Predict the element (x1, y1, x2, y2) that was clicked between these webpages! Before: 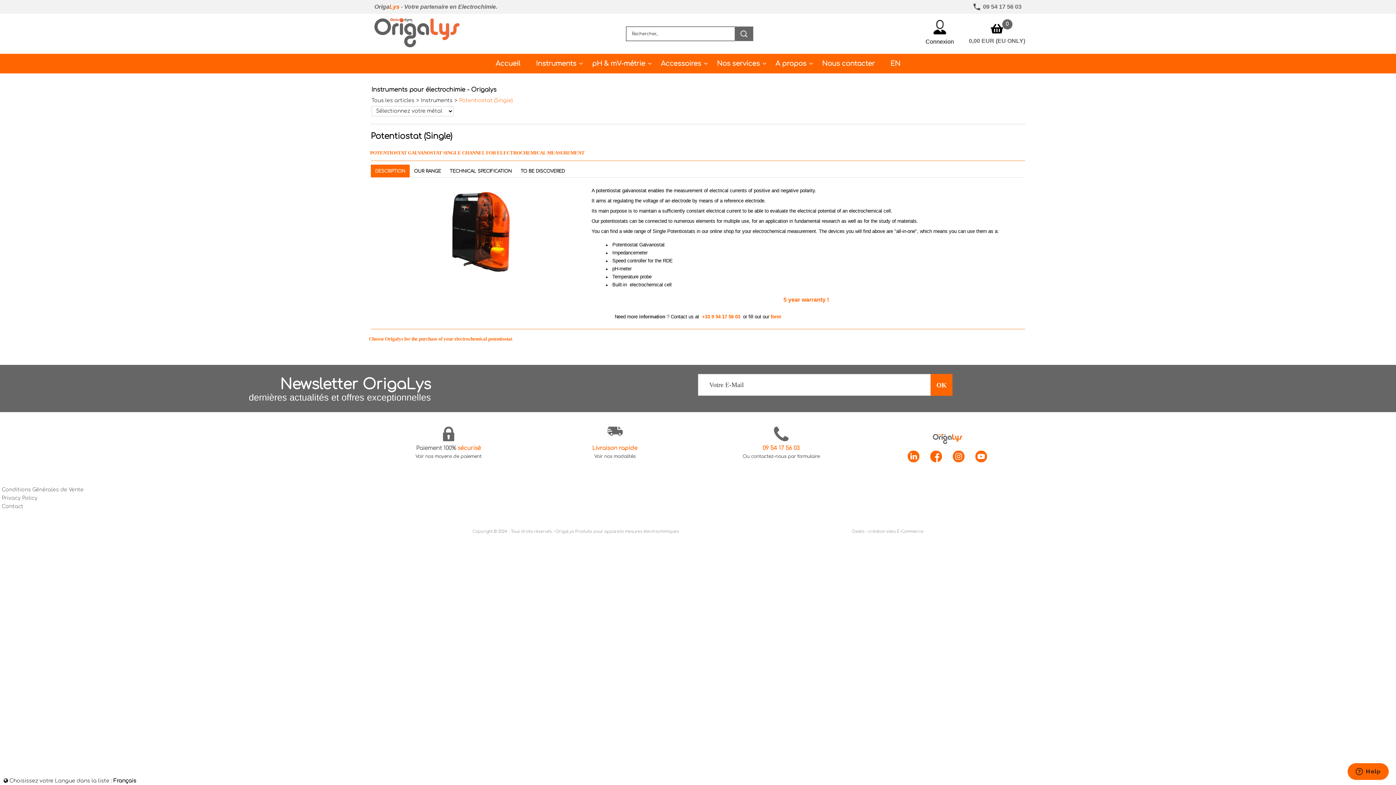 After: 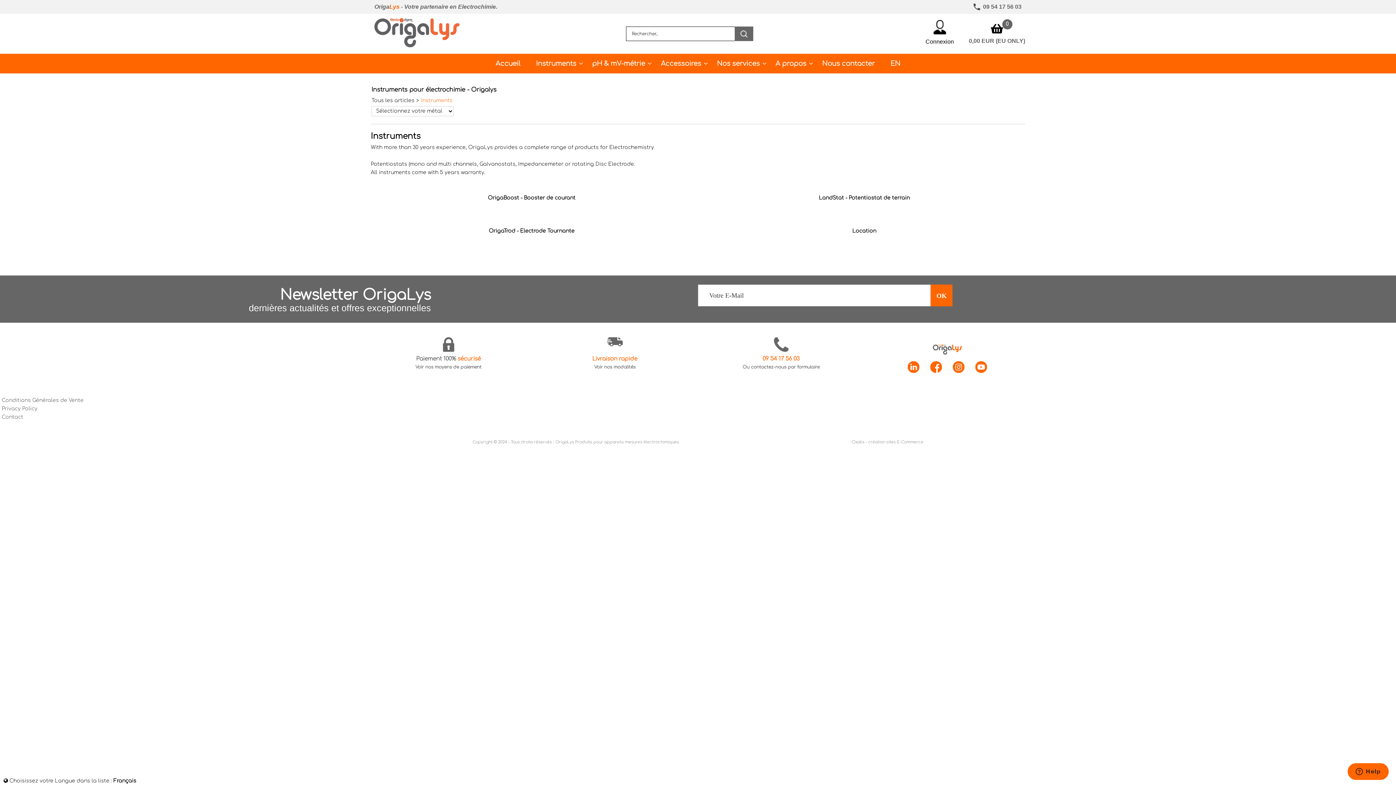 Action: label: Instruments bbox: (421, 97, 452, 103)